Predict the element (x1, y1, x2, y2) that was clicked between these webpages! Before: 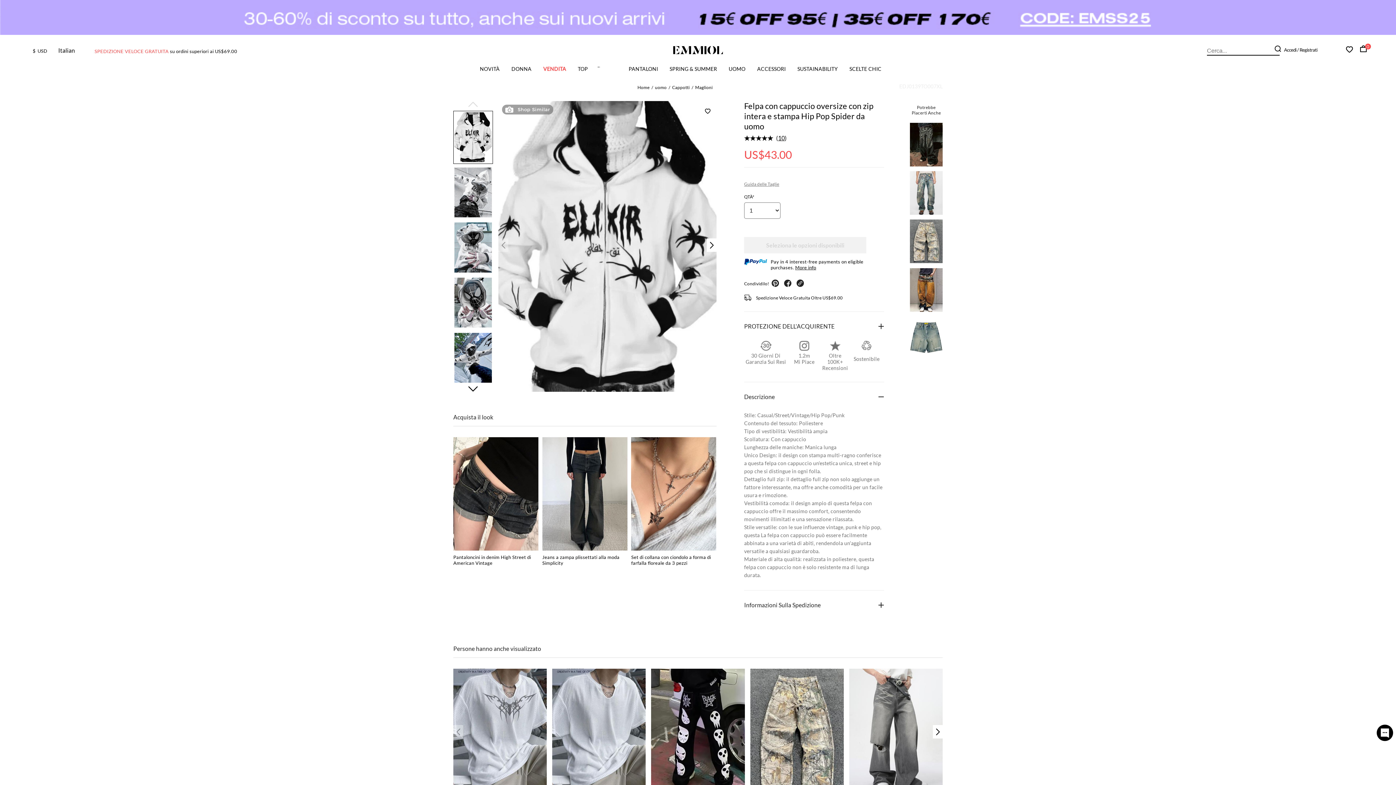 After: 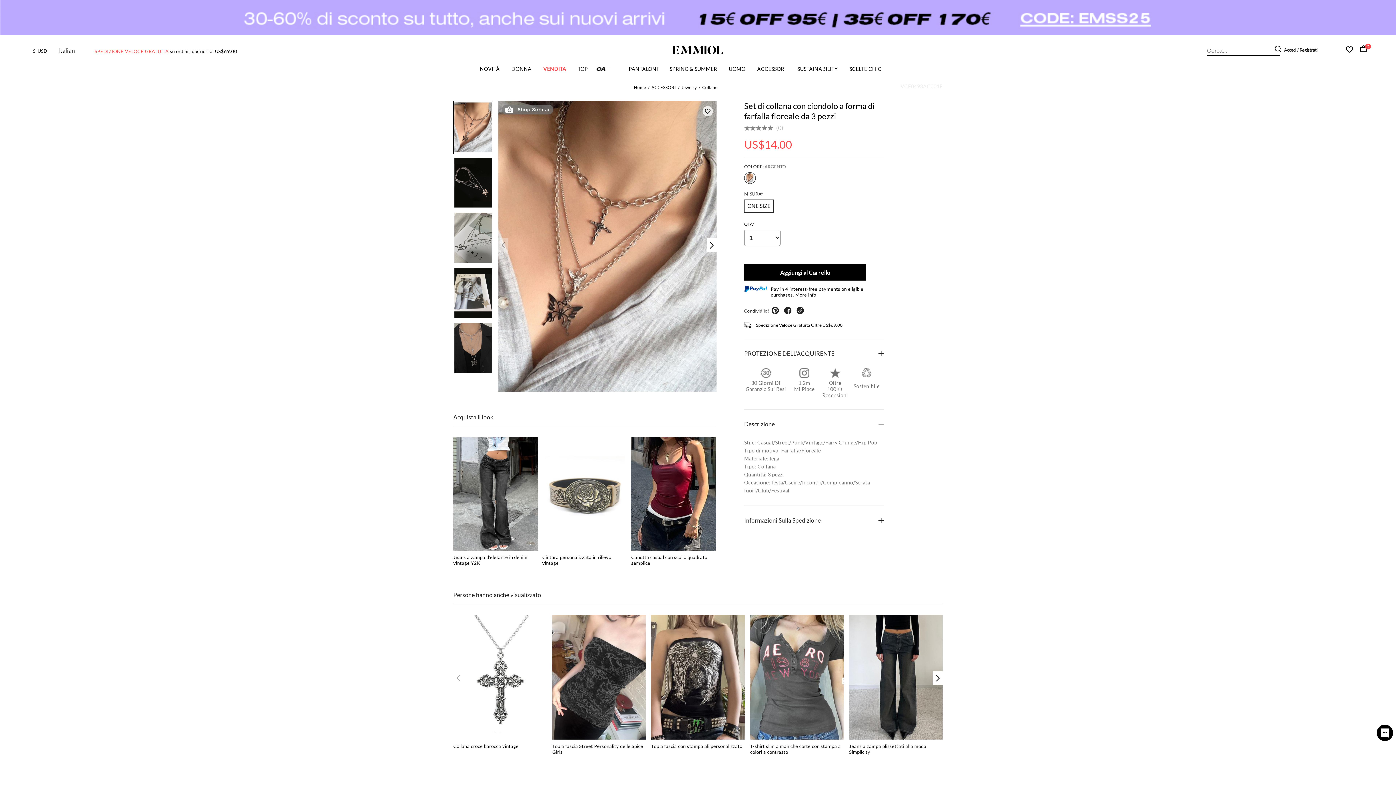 Action: label: Set di collana con ciondolo a forma di farfalla floreale da 3 pezzi bbox: (631, 554, 711, 566)